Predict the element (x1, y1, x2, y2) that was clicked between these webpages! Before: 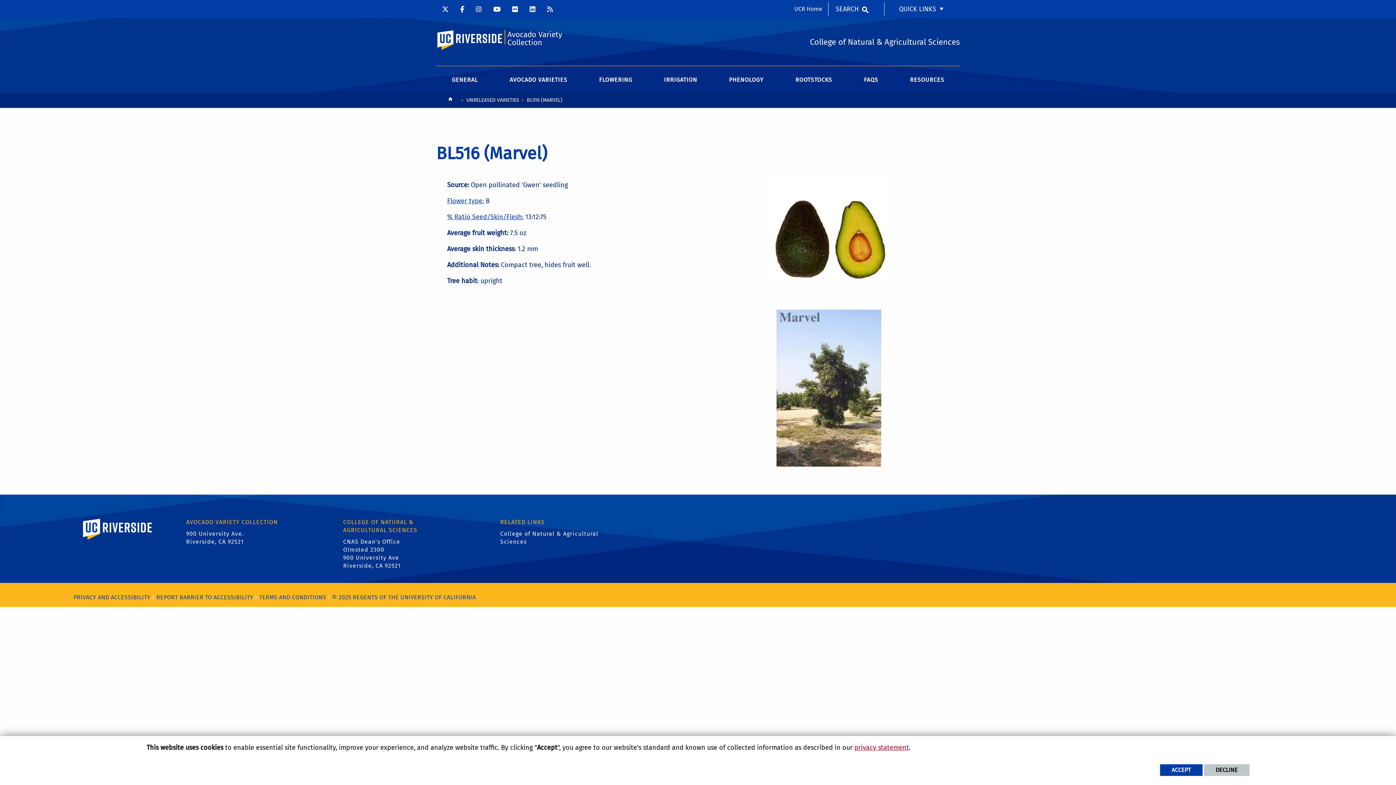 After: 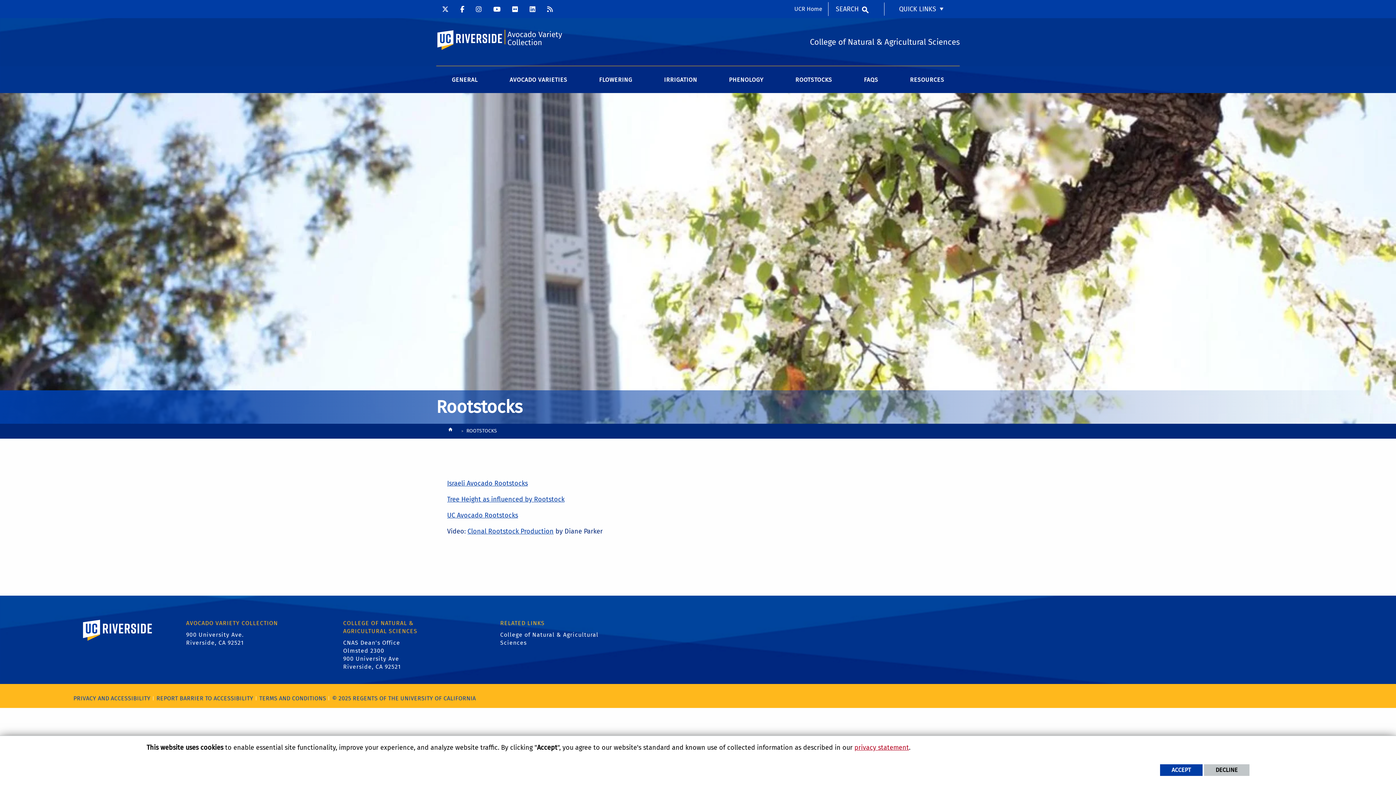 Action: label: ROOTSTOCKS bbox: (780, 74, 847, 93)